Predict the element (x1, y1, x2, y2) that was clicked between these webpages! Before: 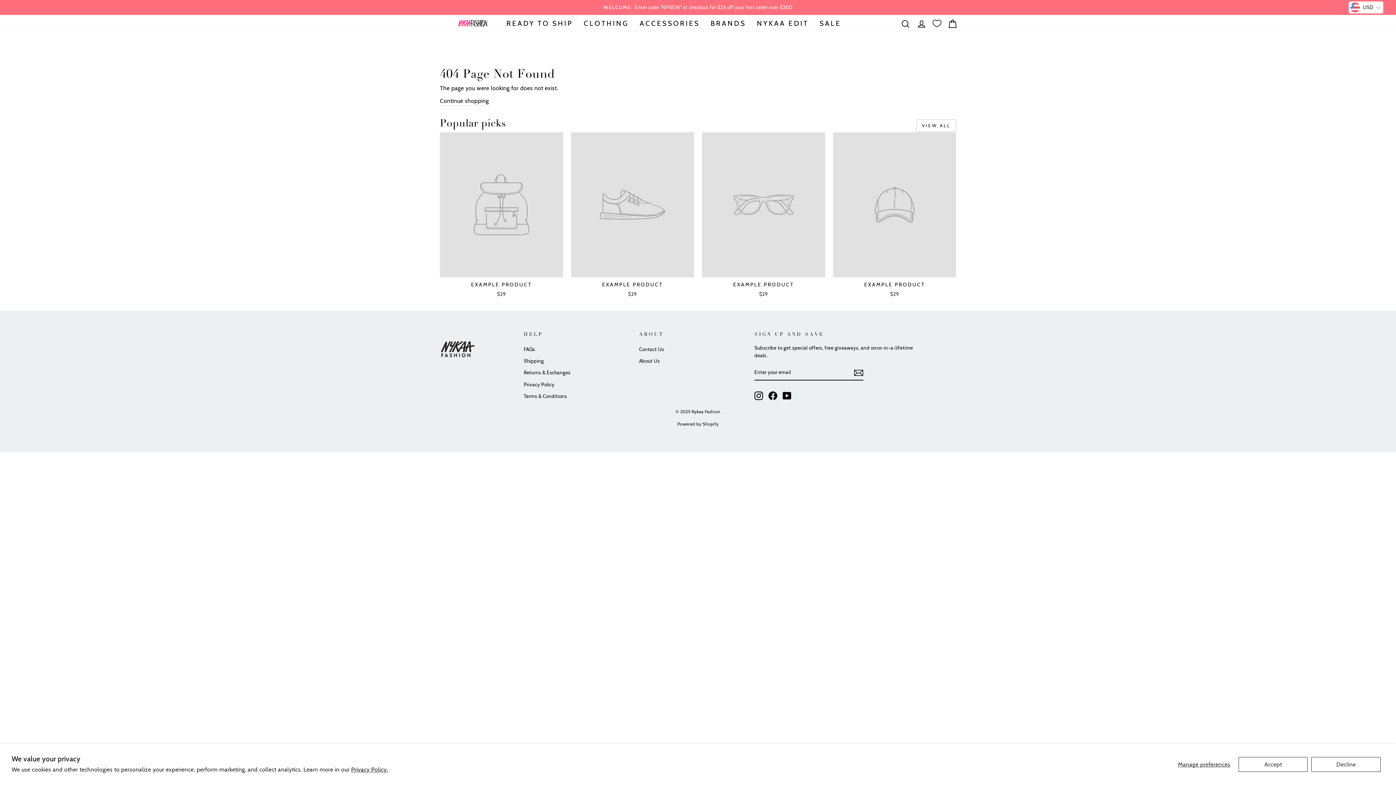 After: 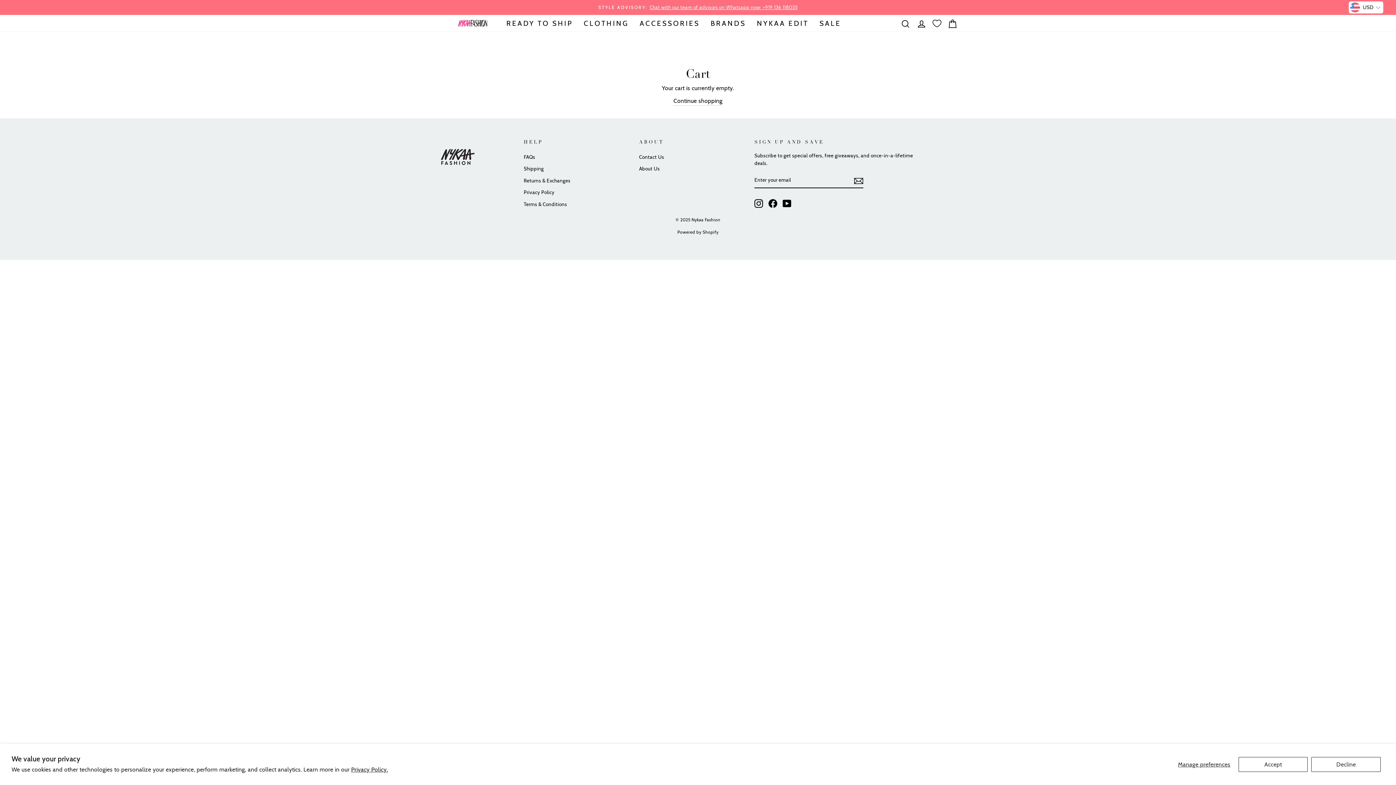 Action: label: CART bbox: (944, 14, 960, 31)